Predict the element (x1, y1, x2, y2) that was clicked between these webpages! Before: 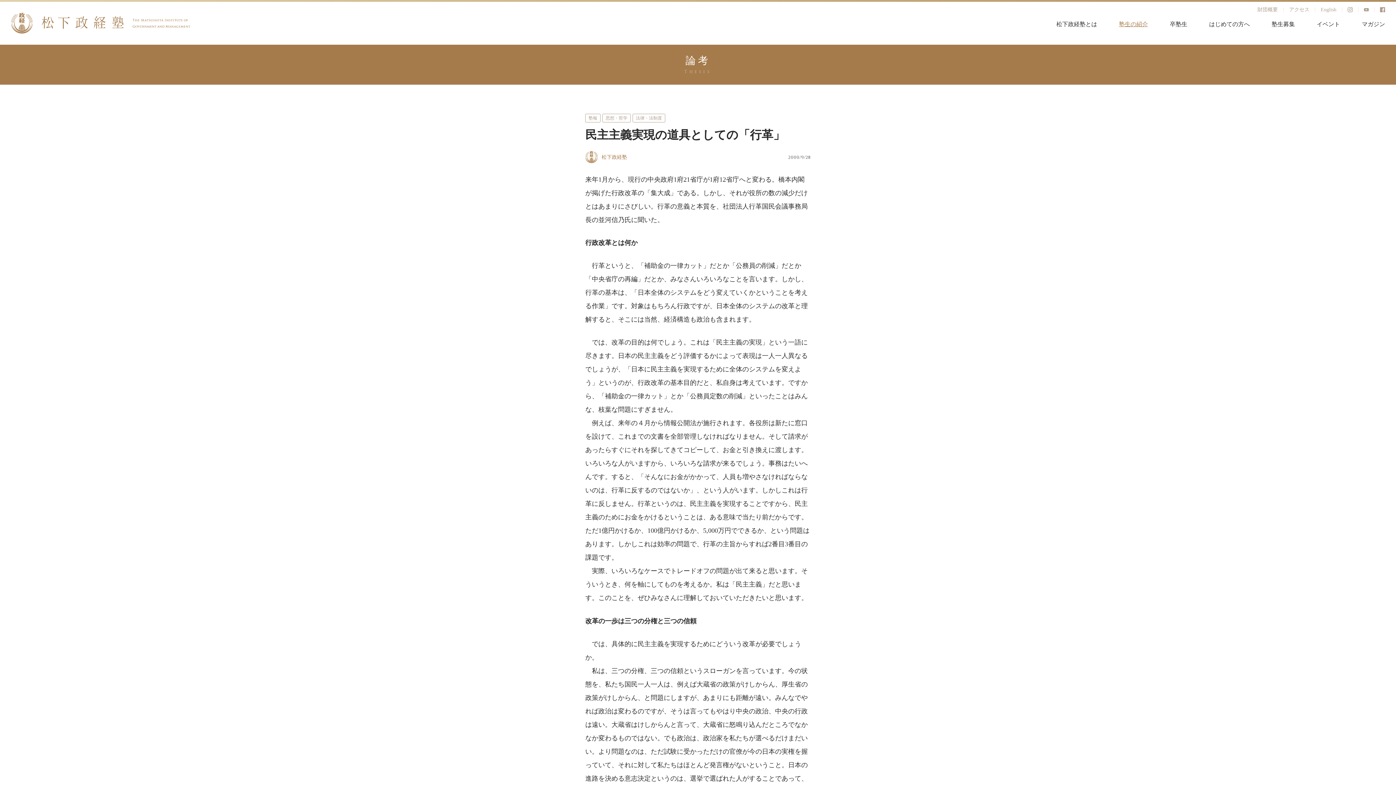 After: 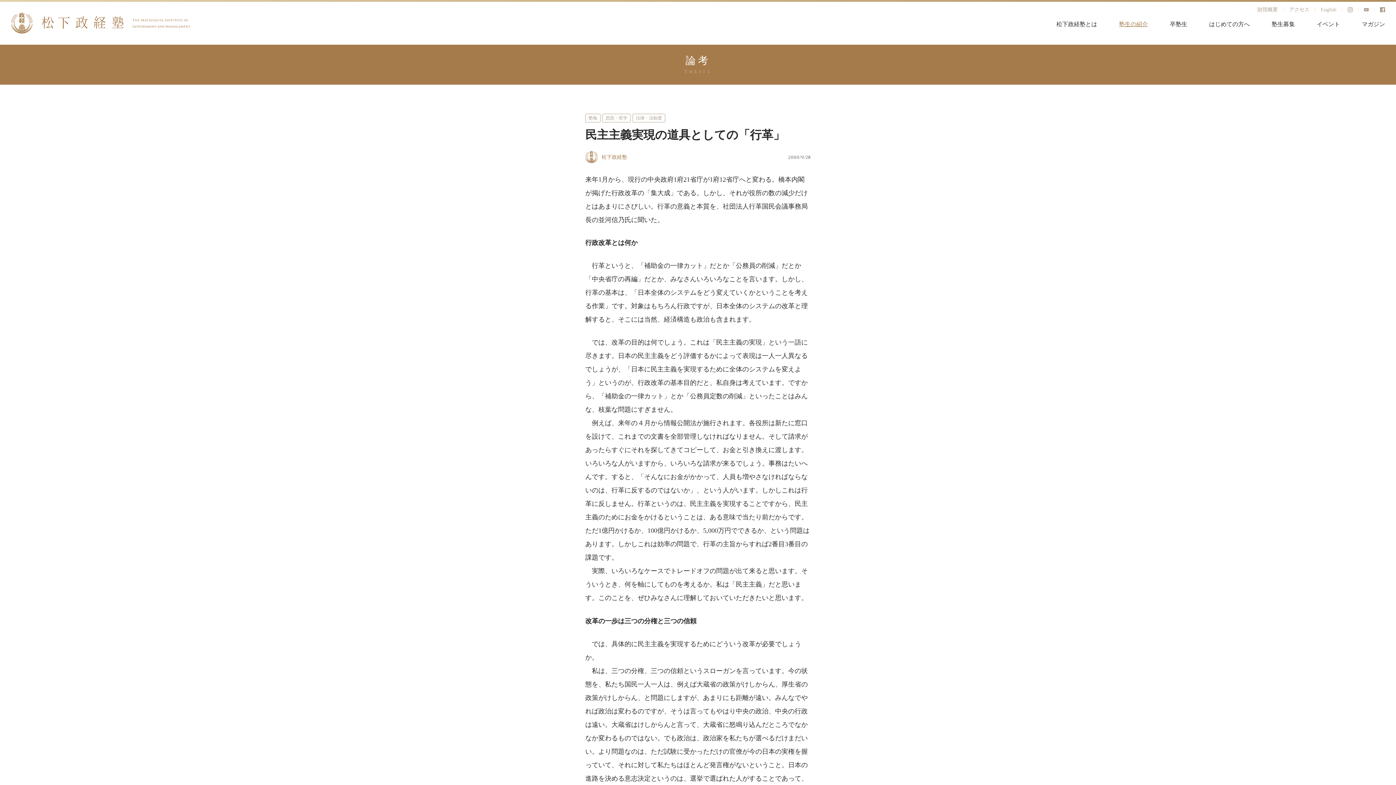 Action: bbox: (1364, 7, 1369, 12)